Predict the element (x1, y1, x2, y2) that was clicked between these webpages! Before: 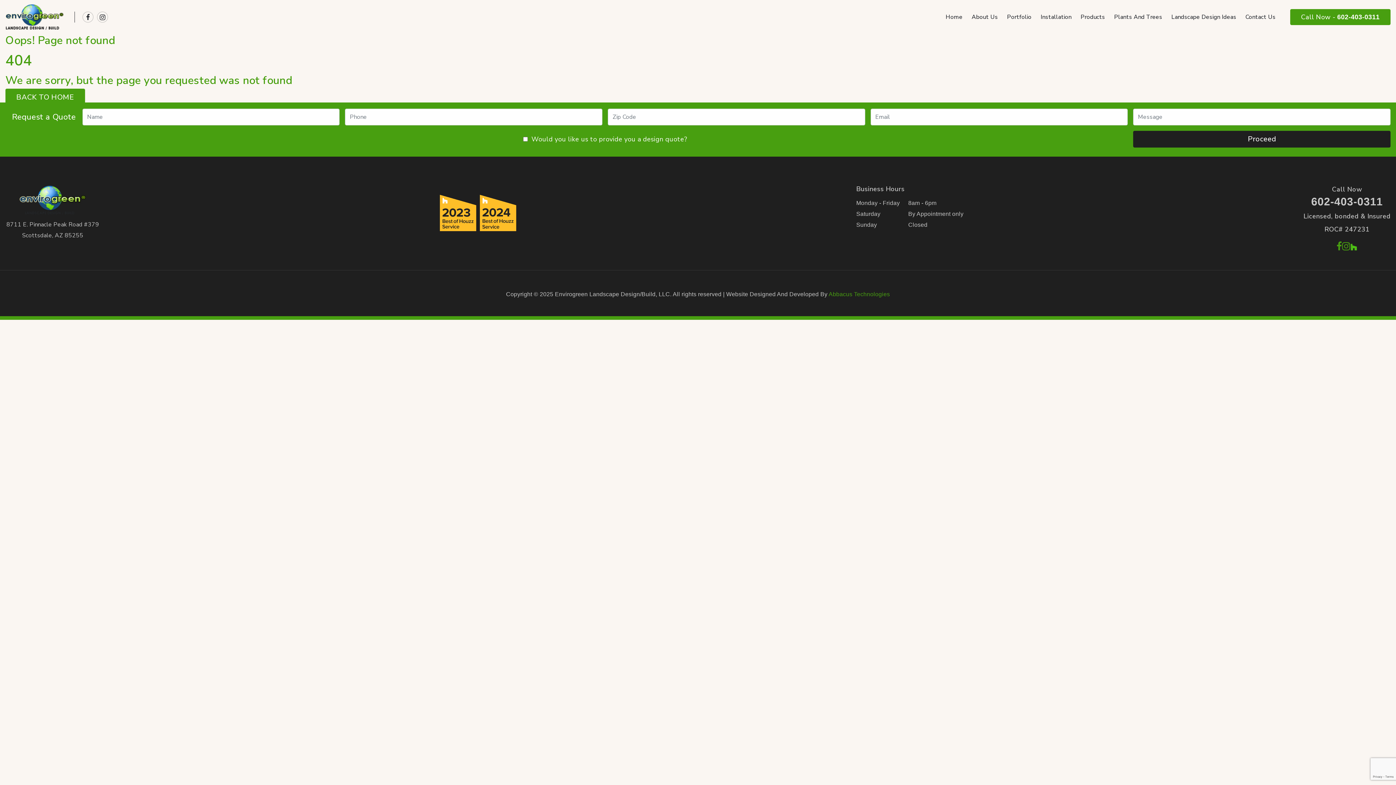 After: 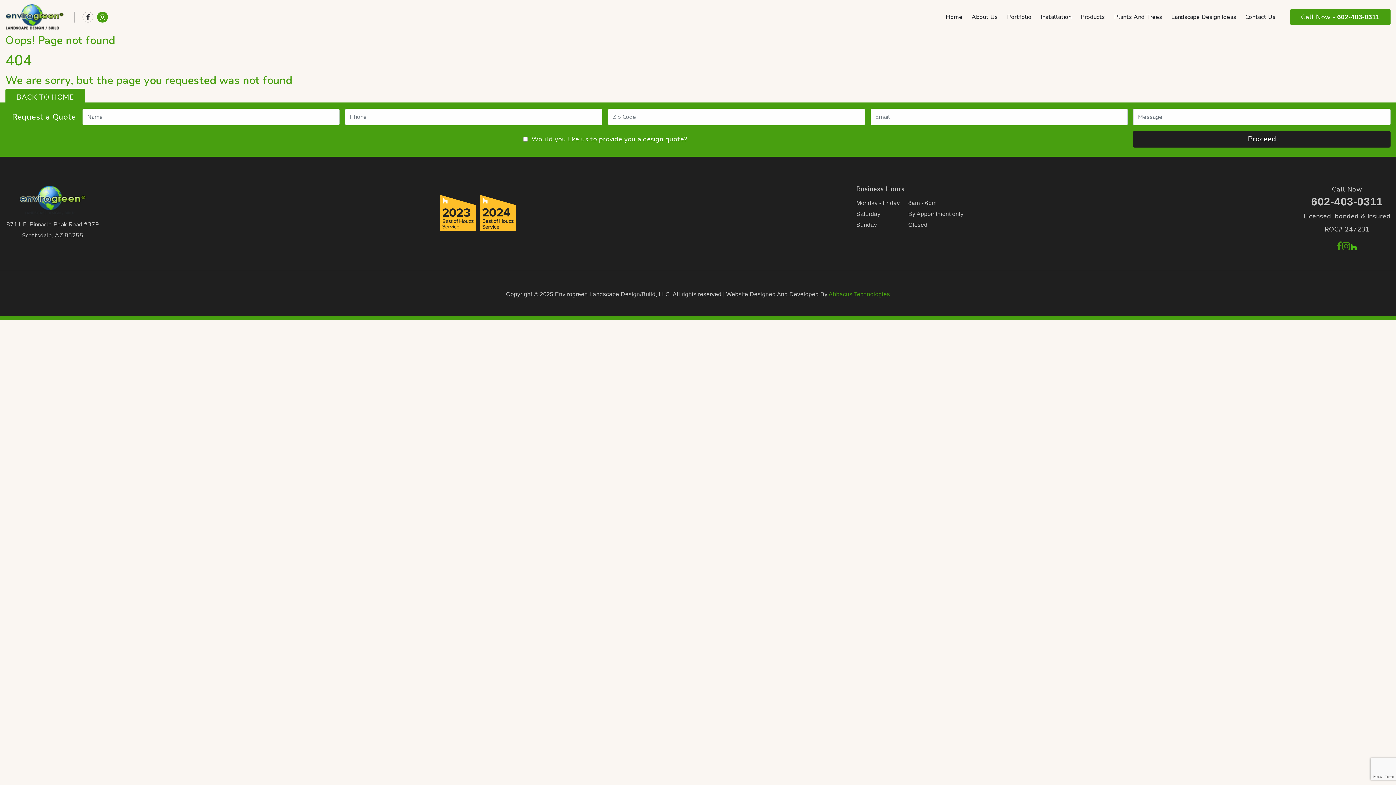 Action: bbox: (97, 11, 108, 22)